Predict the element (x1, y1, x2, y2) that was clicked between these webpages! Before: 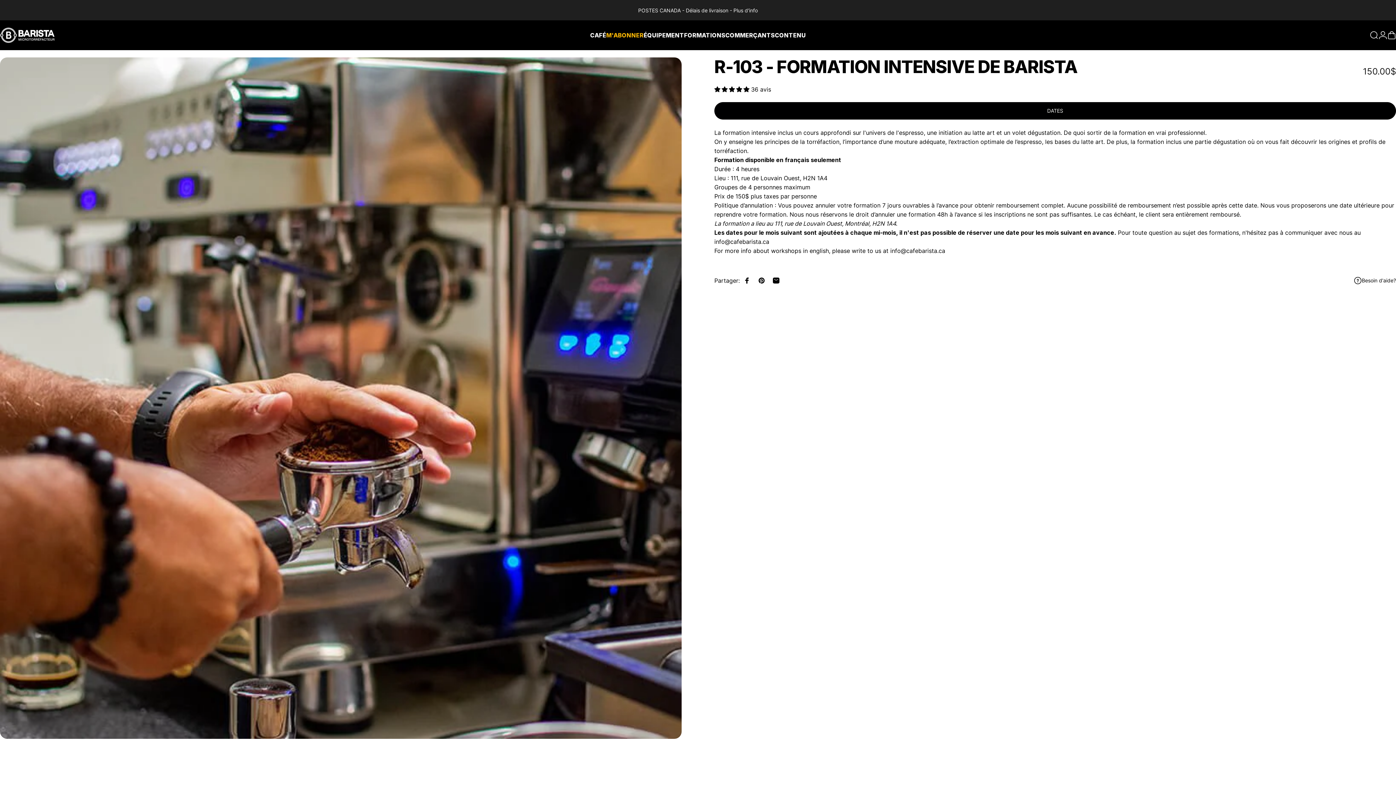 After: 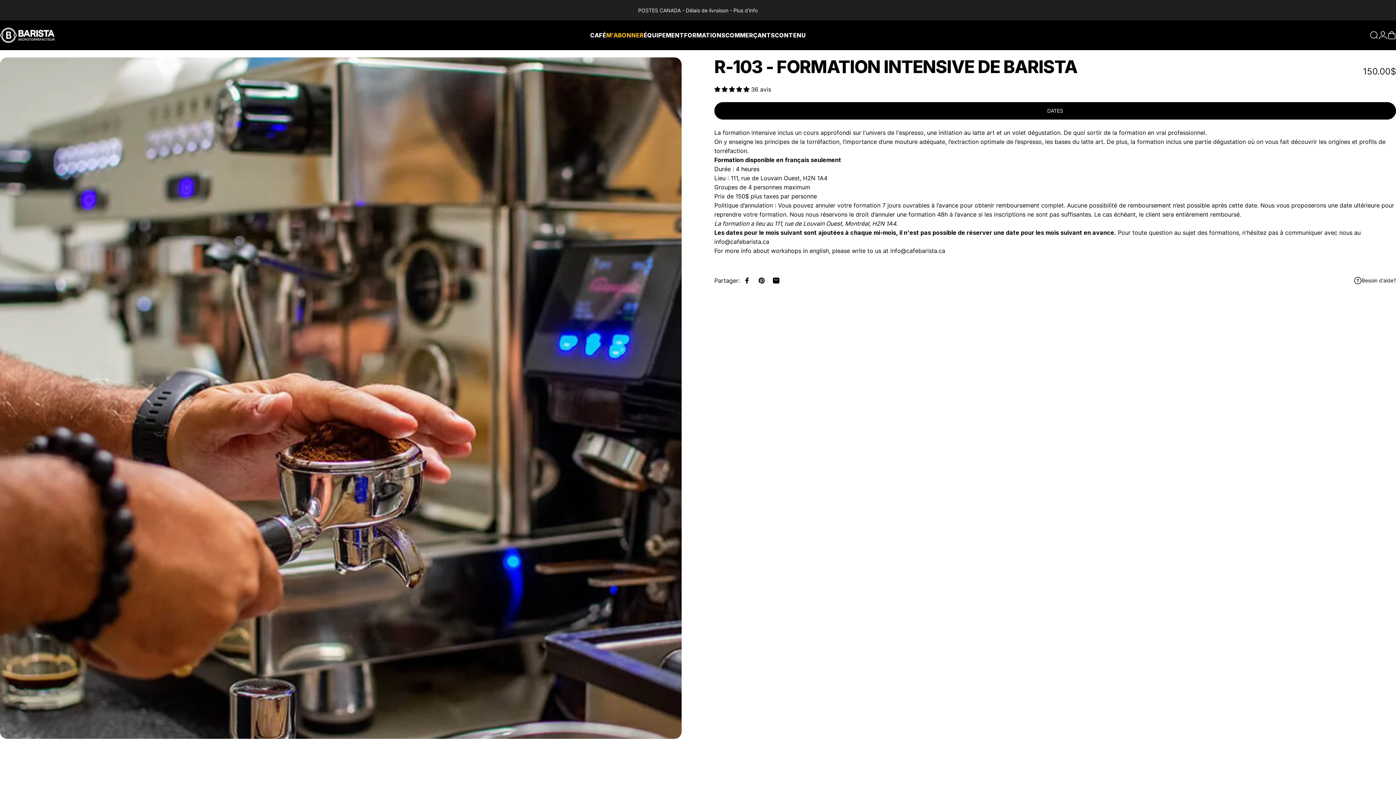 Action: label: Partager sur Facebook bbox: (740, 273, 754, 287)